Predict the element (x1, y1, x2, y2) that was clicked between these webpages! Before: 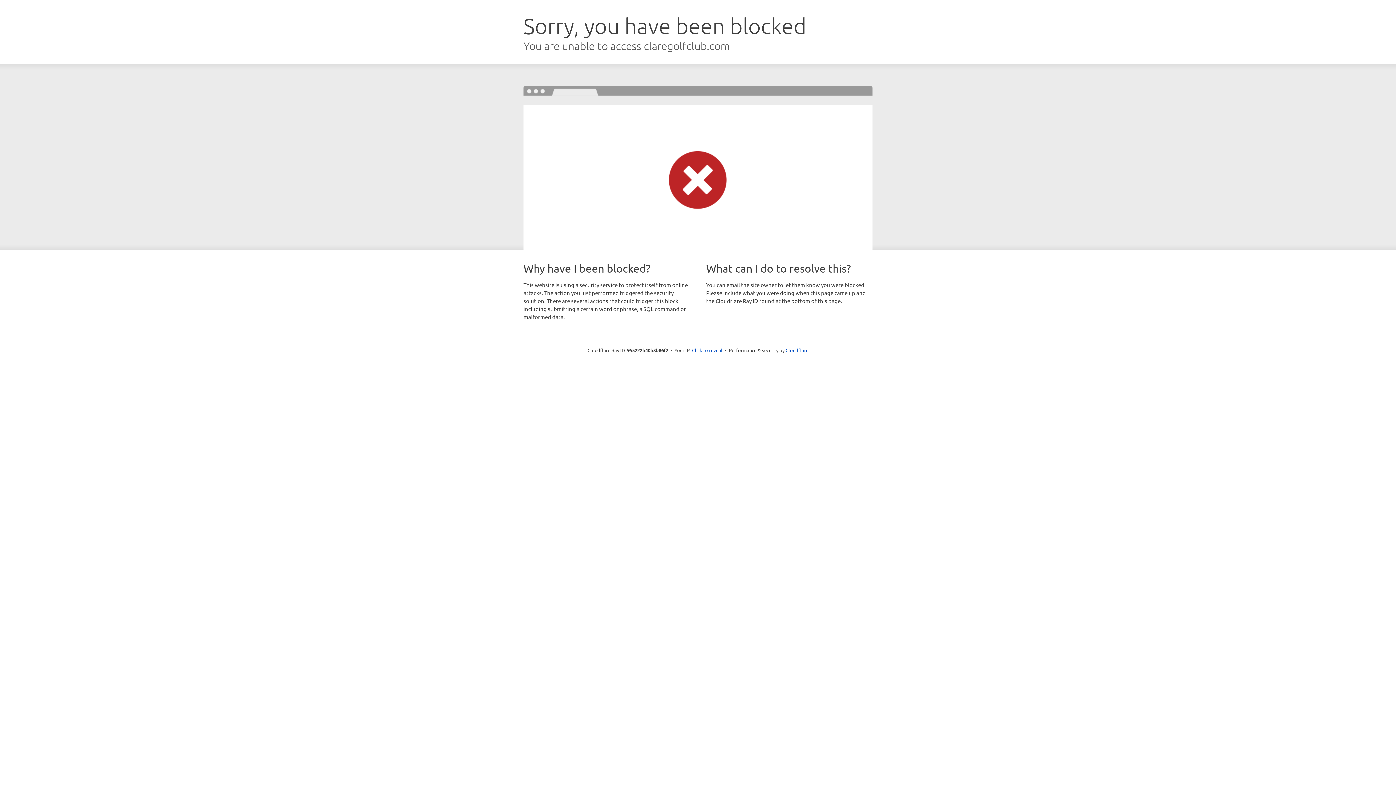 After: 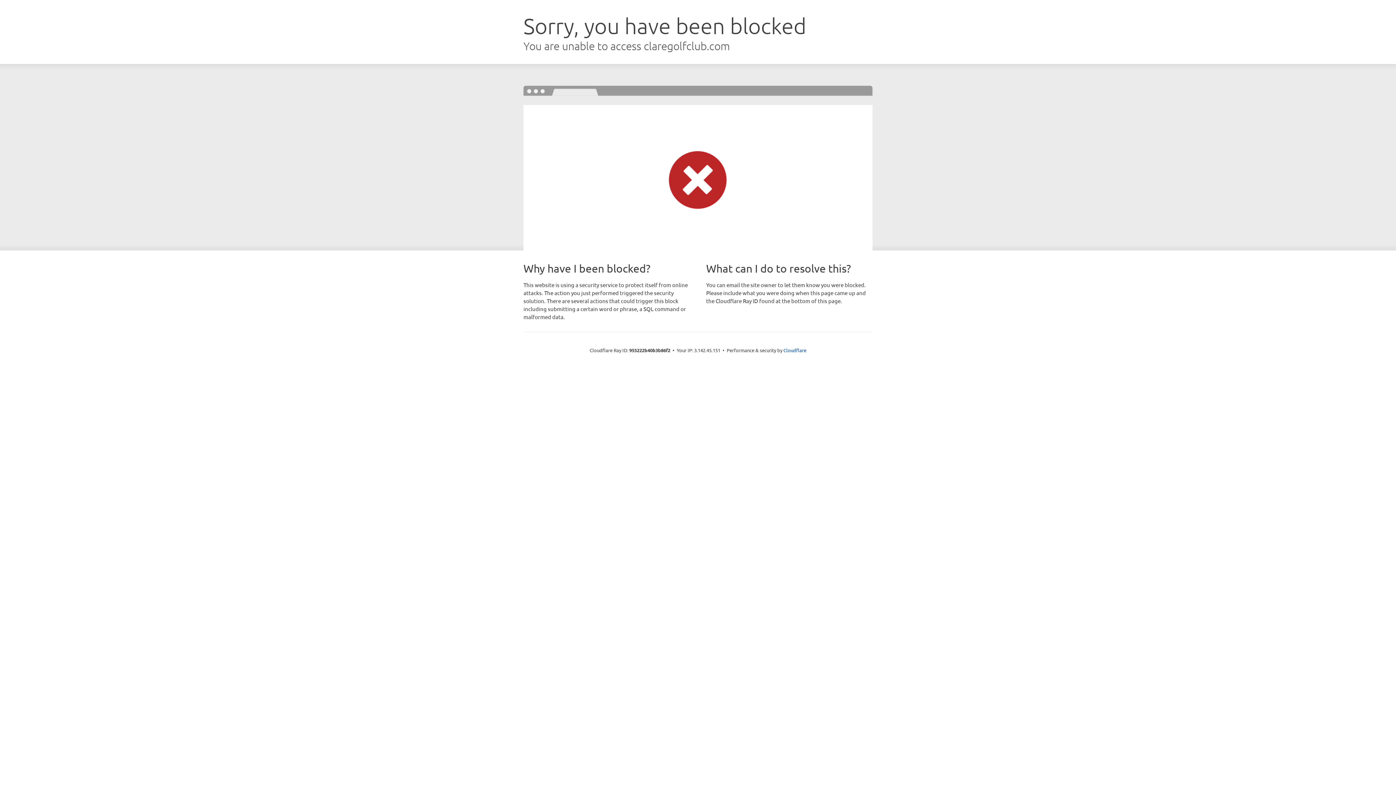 Action: bbox: (692, 346, 722, 353) label: Click to reveal